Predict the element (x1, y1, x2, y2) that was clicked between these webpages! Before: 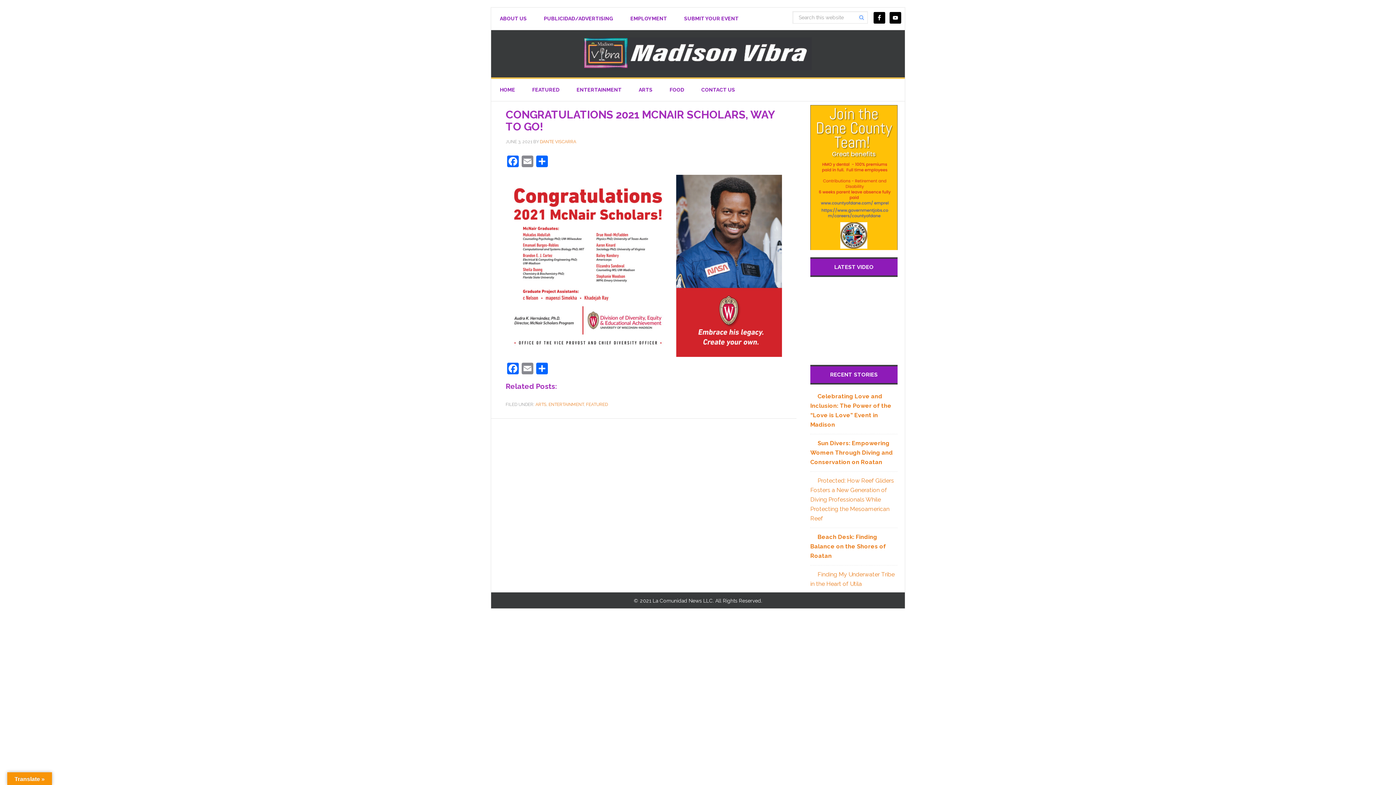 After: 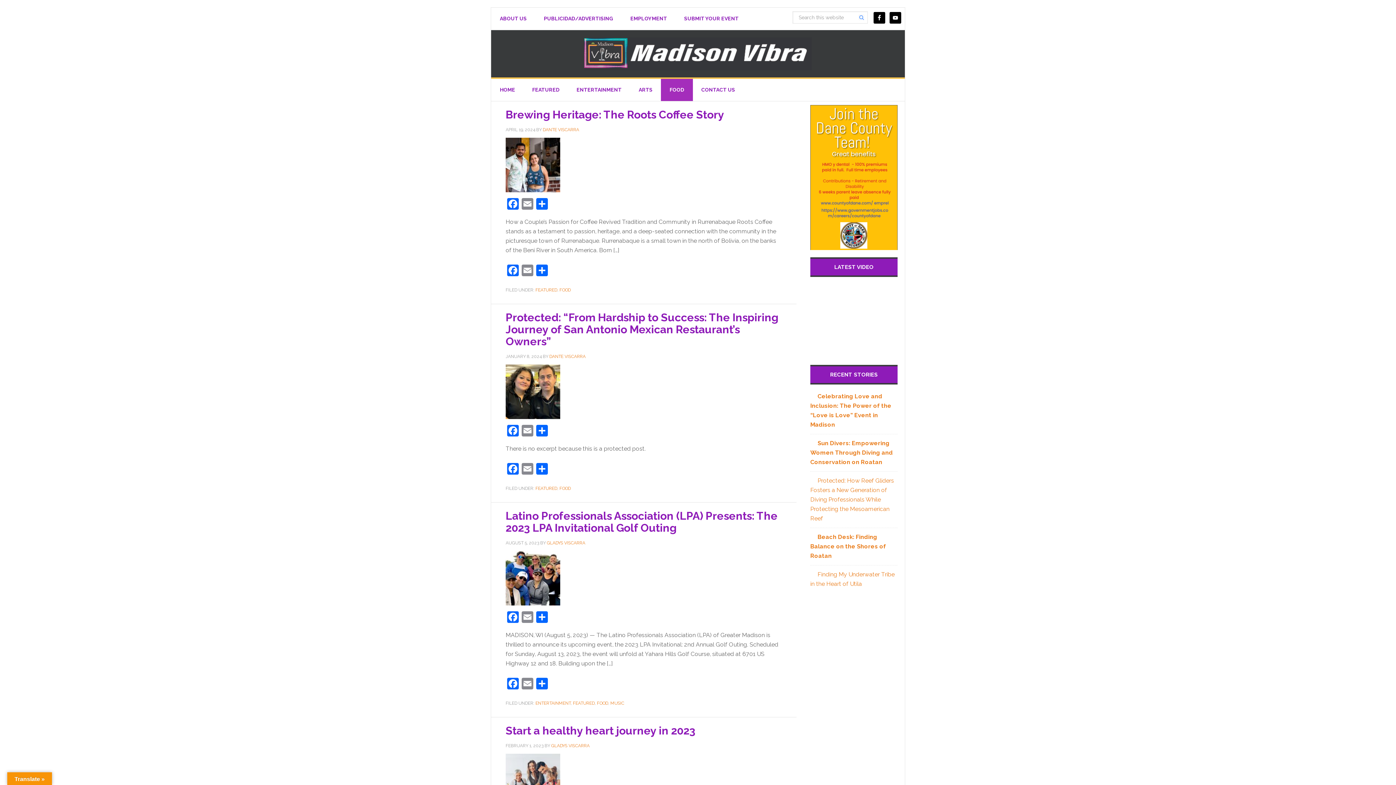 Action: bbox: (661, 78, 693, 101) label: FOOD